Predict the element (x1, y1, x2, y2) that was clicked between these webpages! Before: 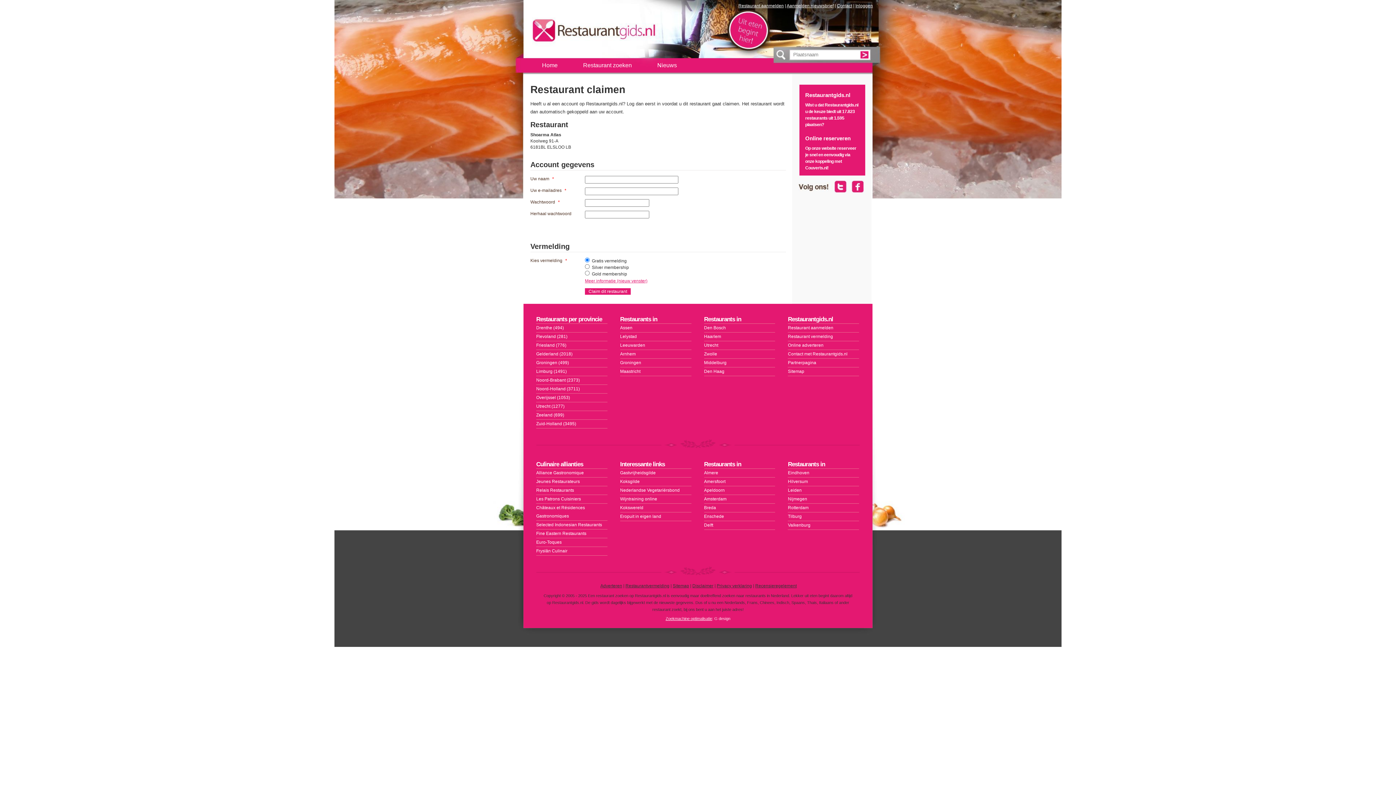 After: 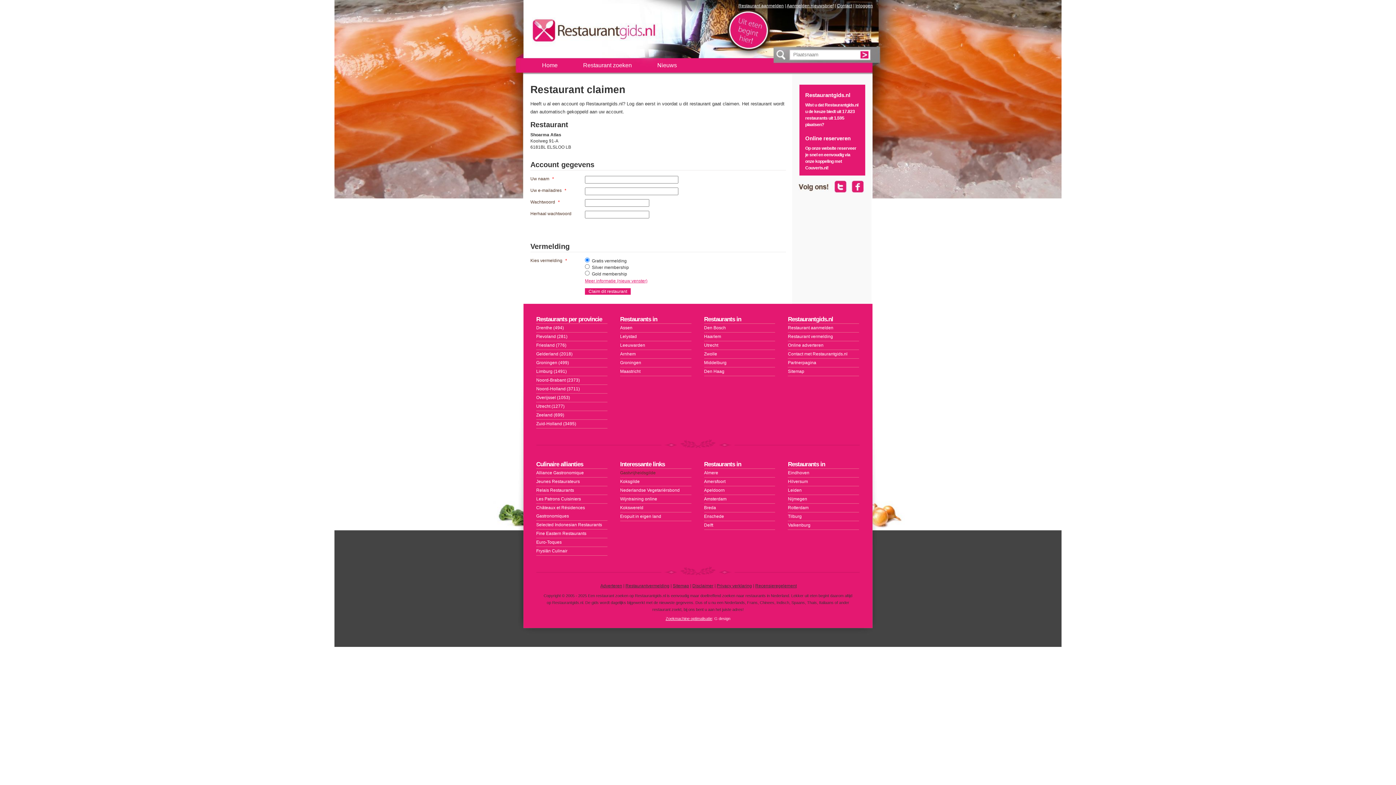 Action: bbox: (620, 469, 691, 477) label: Gastvrijheidsgilde